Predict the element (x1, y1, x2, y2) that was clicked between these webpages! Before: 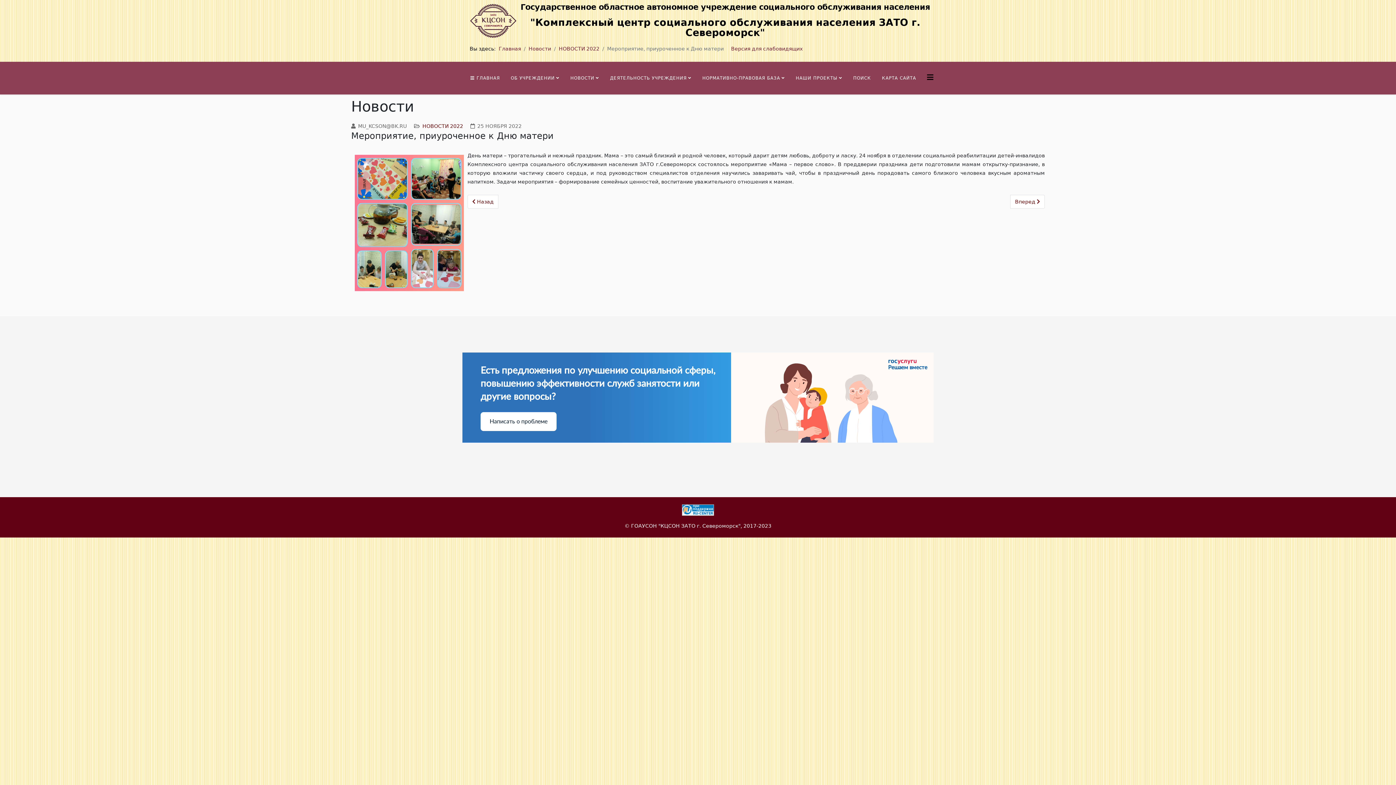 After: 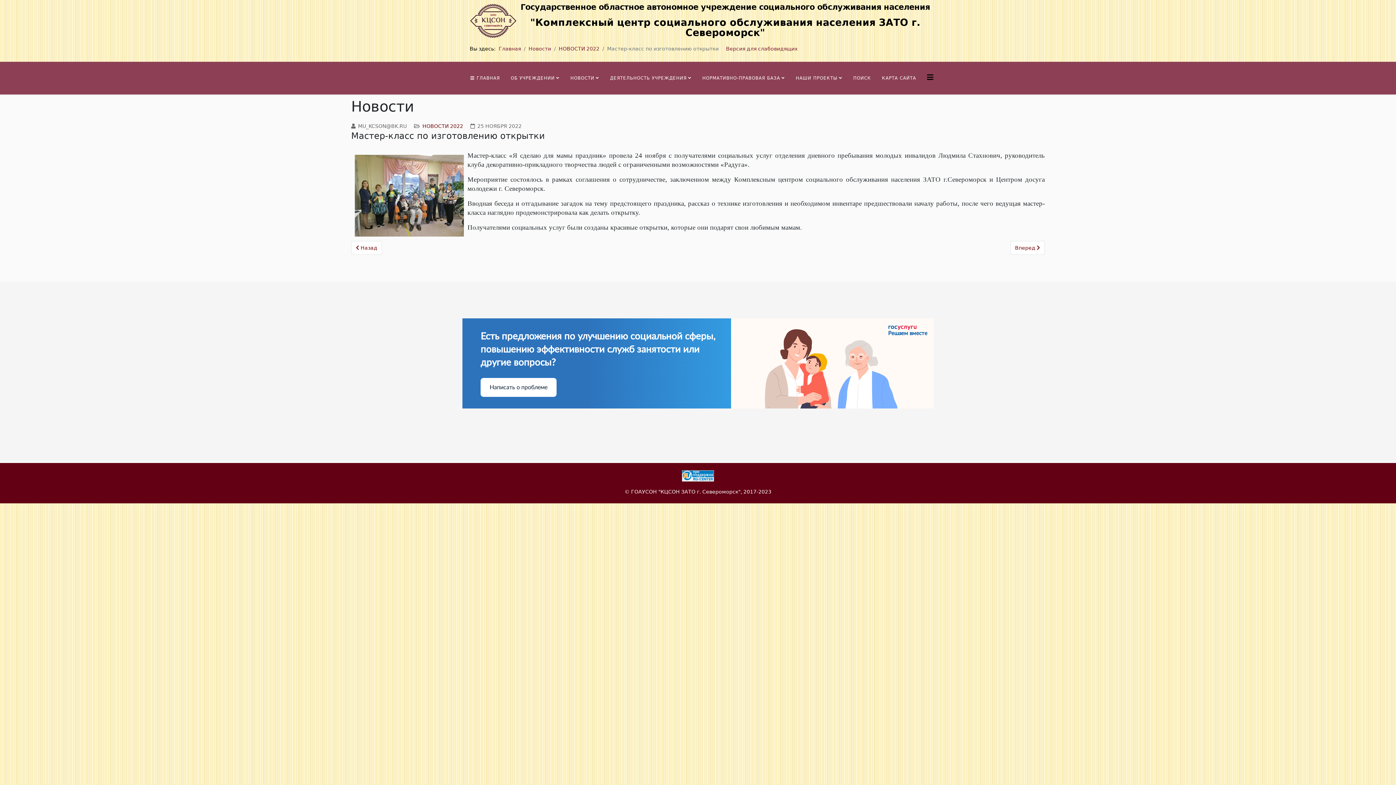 Action: bbox: (1010, 194, 1045, 208) label: Следующий материал: Мастер-класс по изготовлению открытки
Вперед 